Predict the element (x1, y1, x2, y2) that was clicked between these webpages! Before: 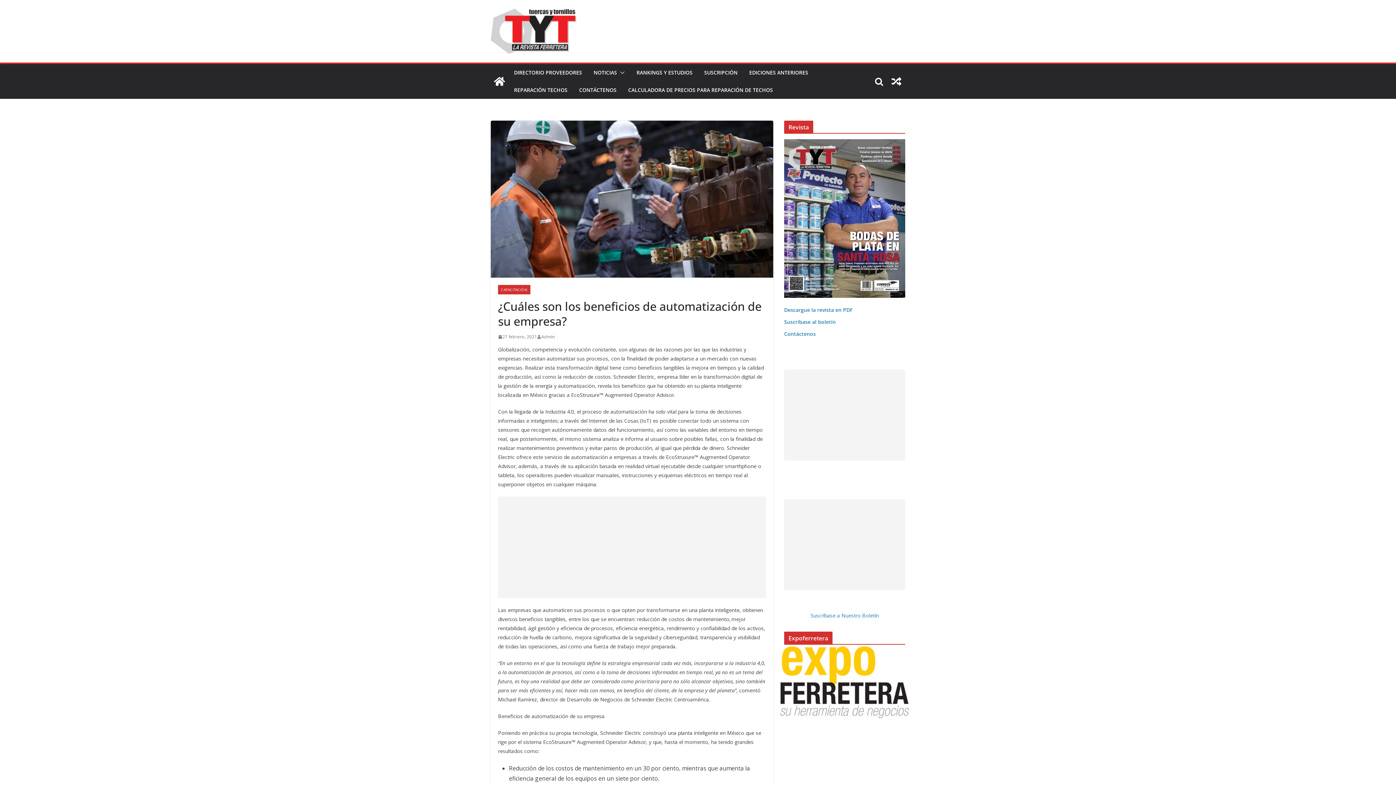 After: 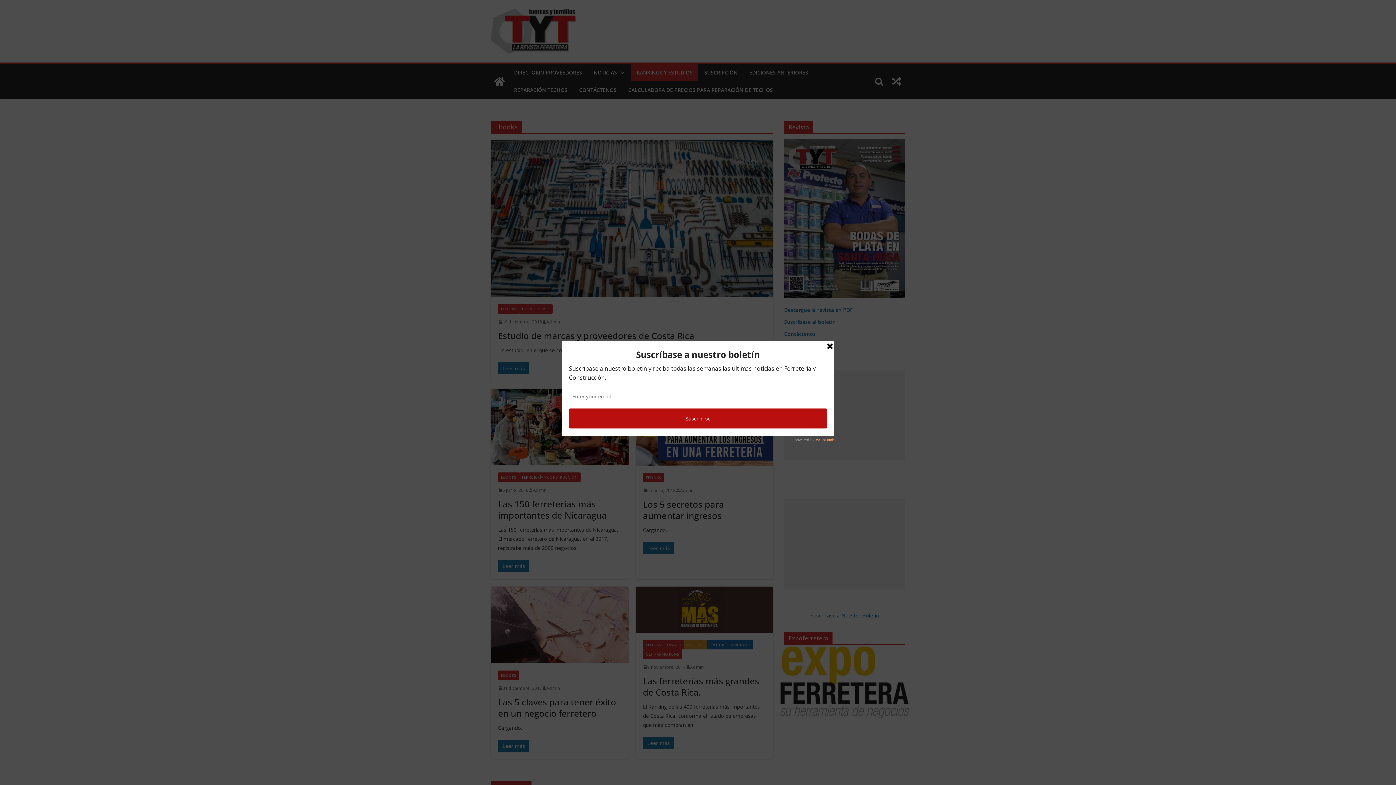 Action: label: RANKINGS Y ESTUDIOS bbox: (636, 67, 692, 77)